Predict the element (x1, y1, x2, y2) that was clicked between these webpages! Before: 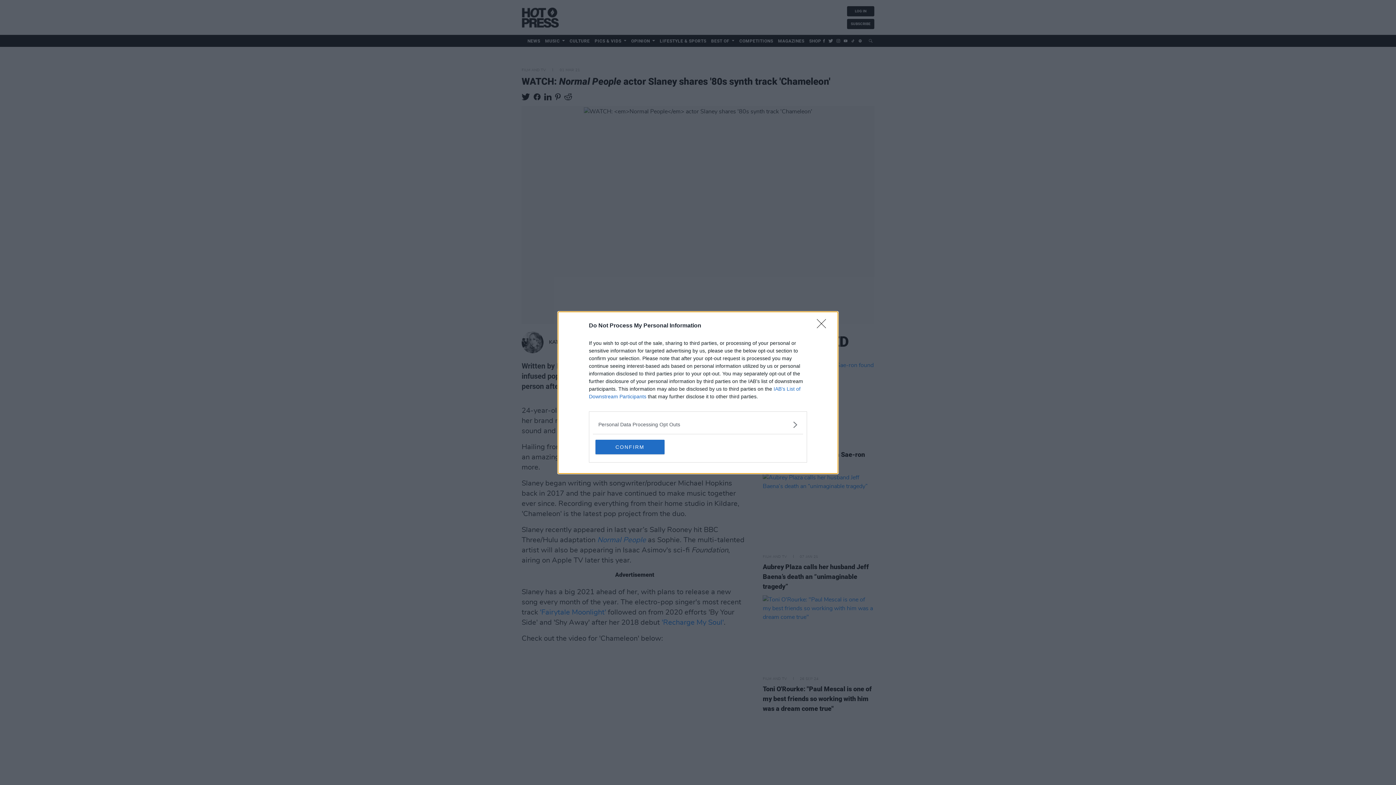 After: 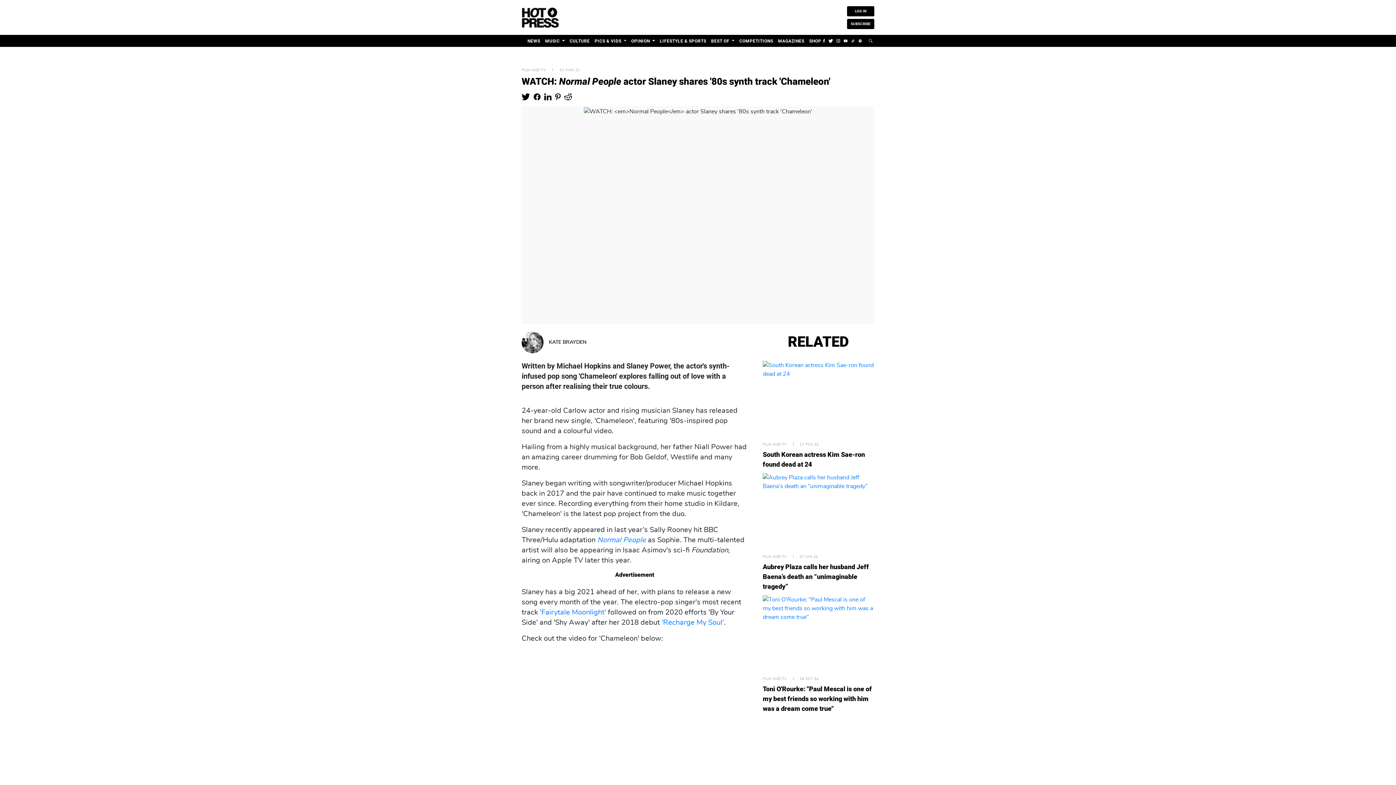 Action: bbox: (595, 439, 664, 454) label: CONFIRM